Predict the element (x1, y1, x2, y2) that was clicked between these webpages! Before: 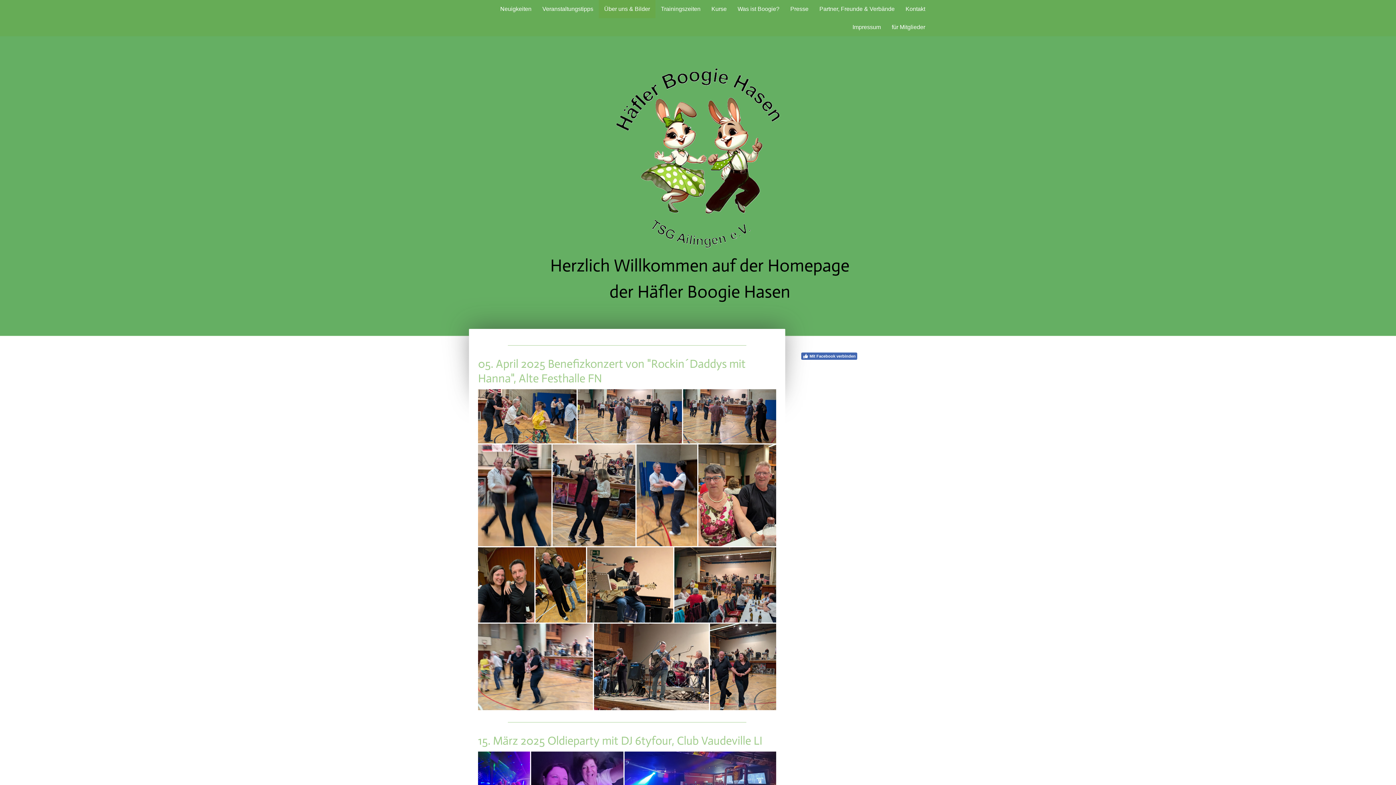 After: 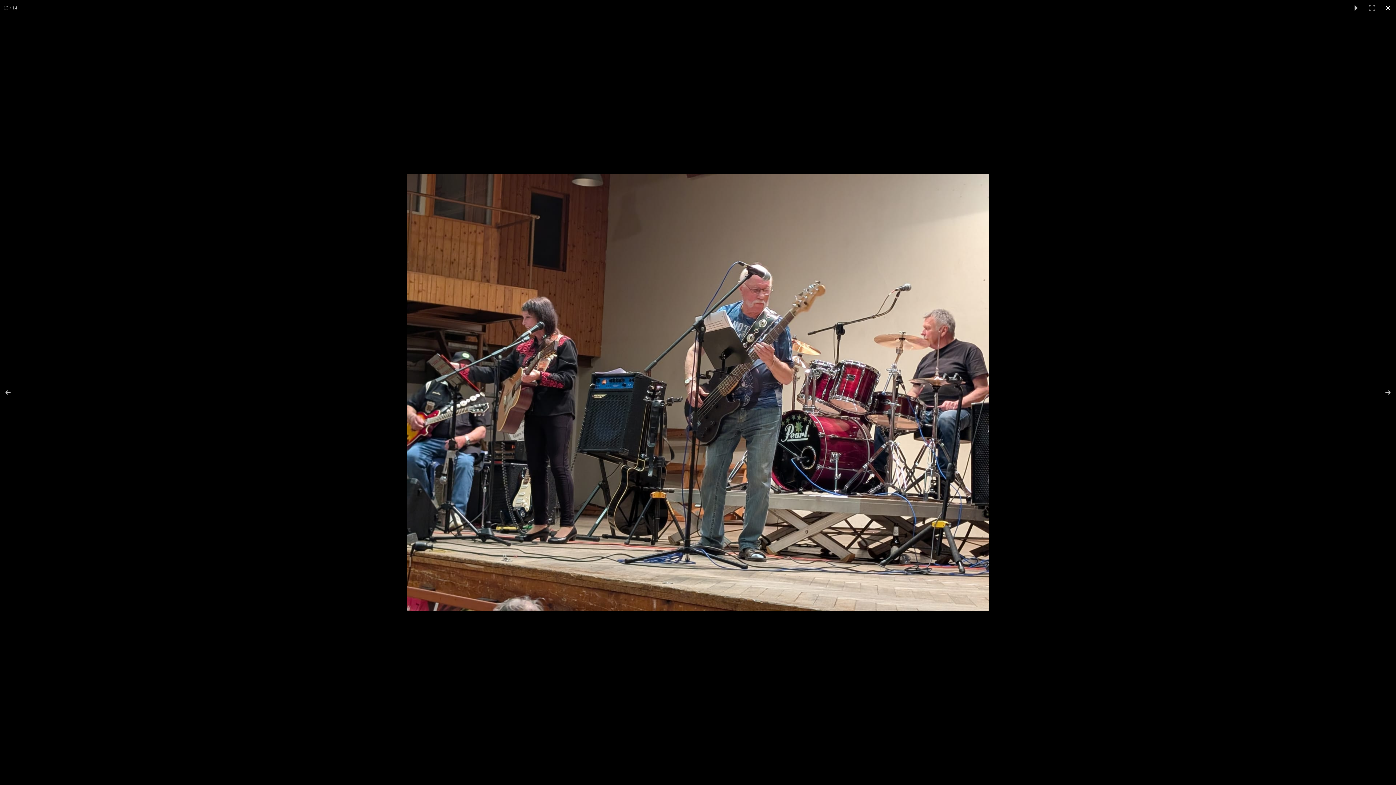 Action: bbox: (594, 623, 710, 711)